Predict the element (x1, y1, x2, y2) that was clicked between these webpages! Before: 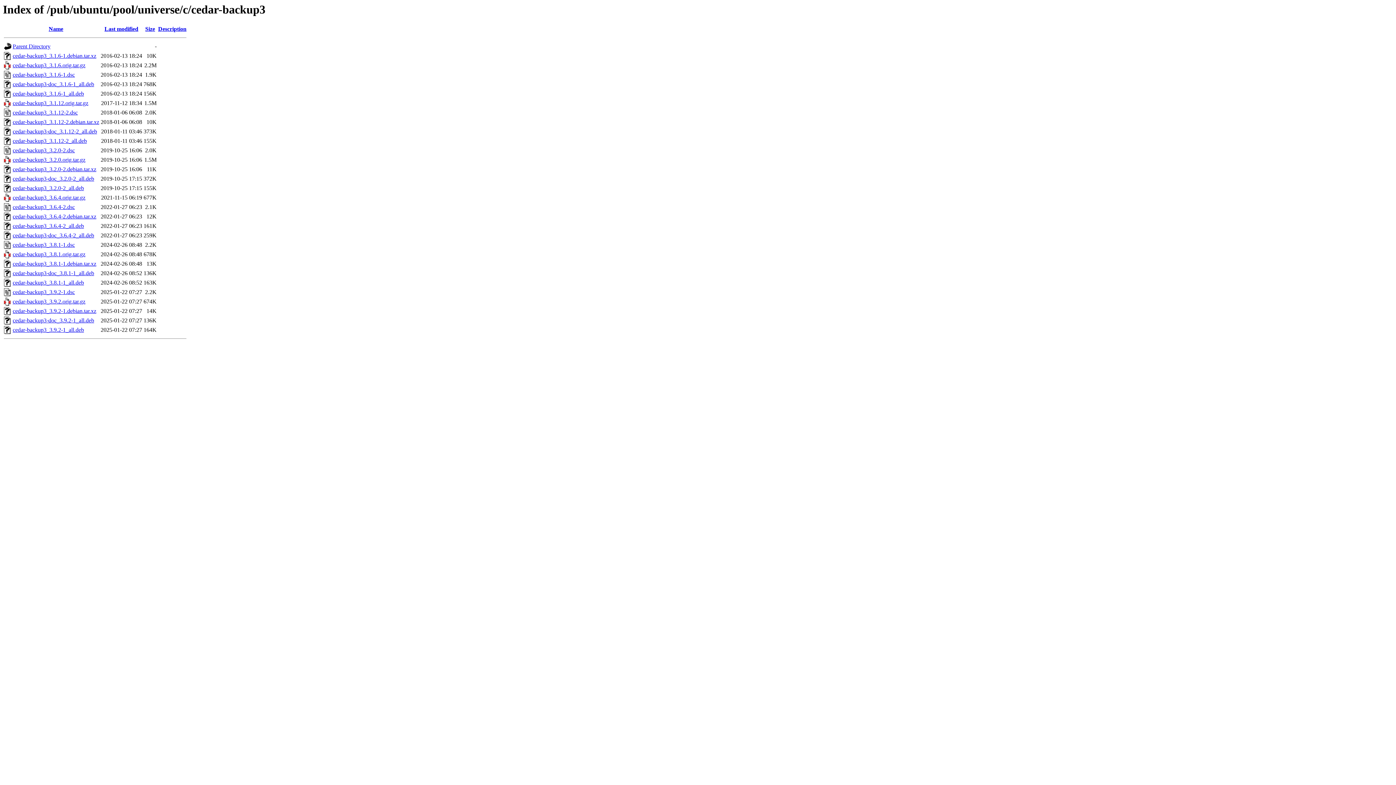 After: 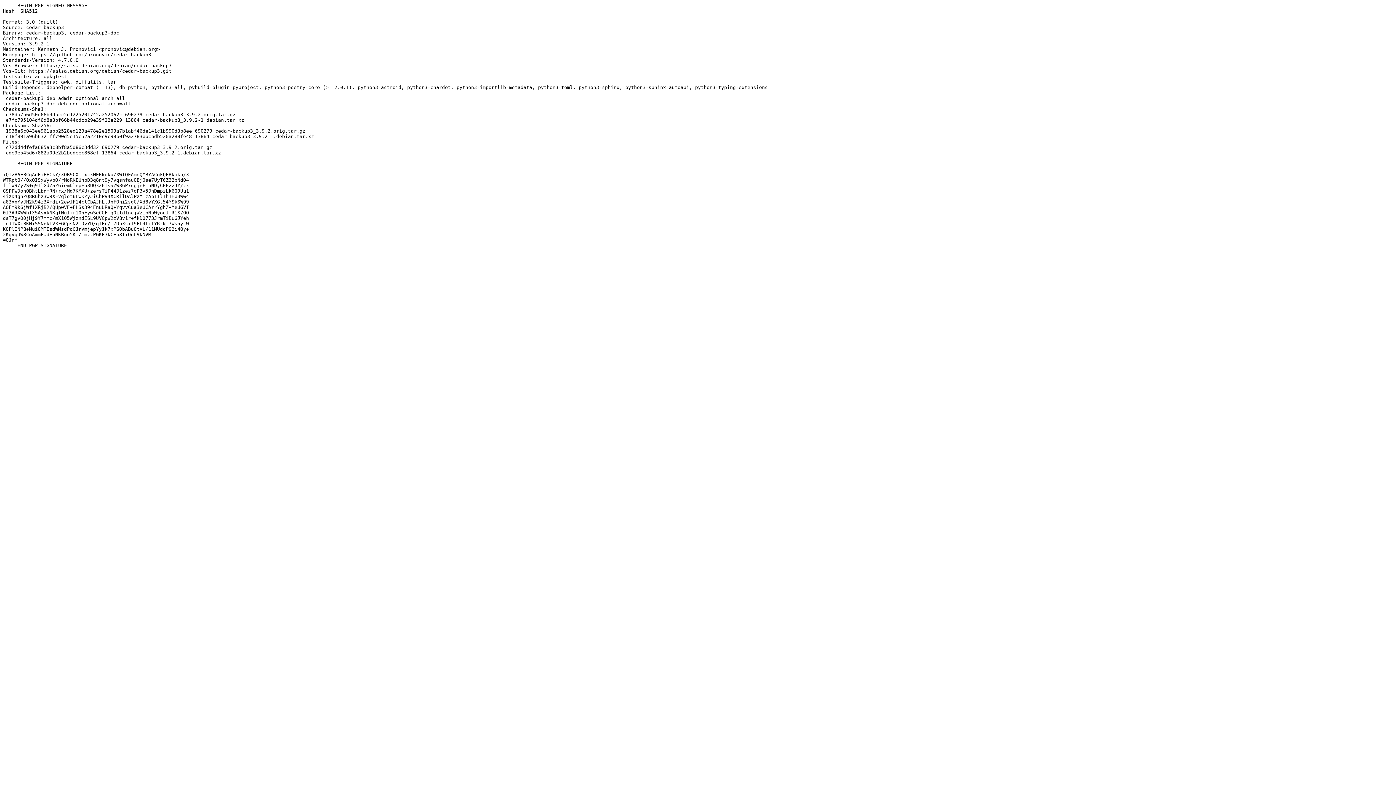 Action: bbox: (12, 289, 74, 295) label: cedar-backup3_3.9.2-1.dsc